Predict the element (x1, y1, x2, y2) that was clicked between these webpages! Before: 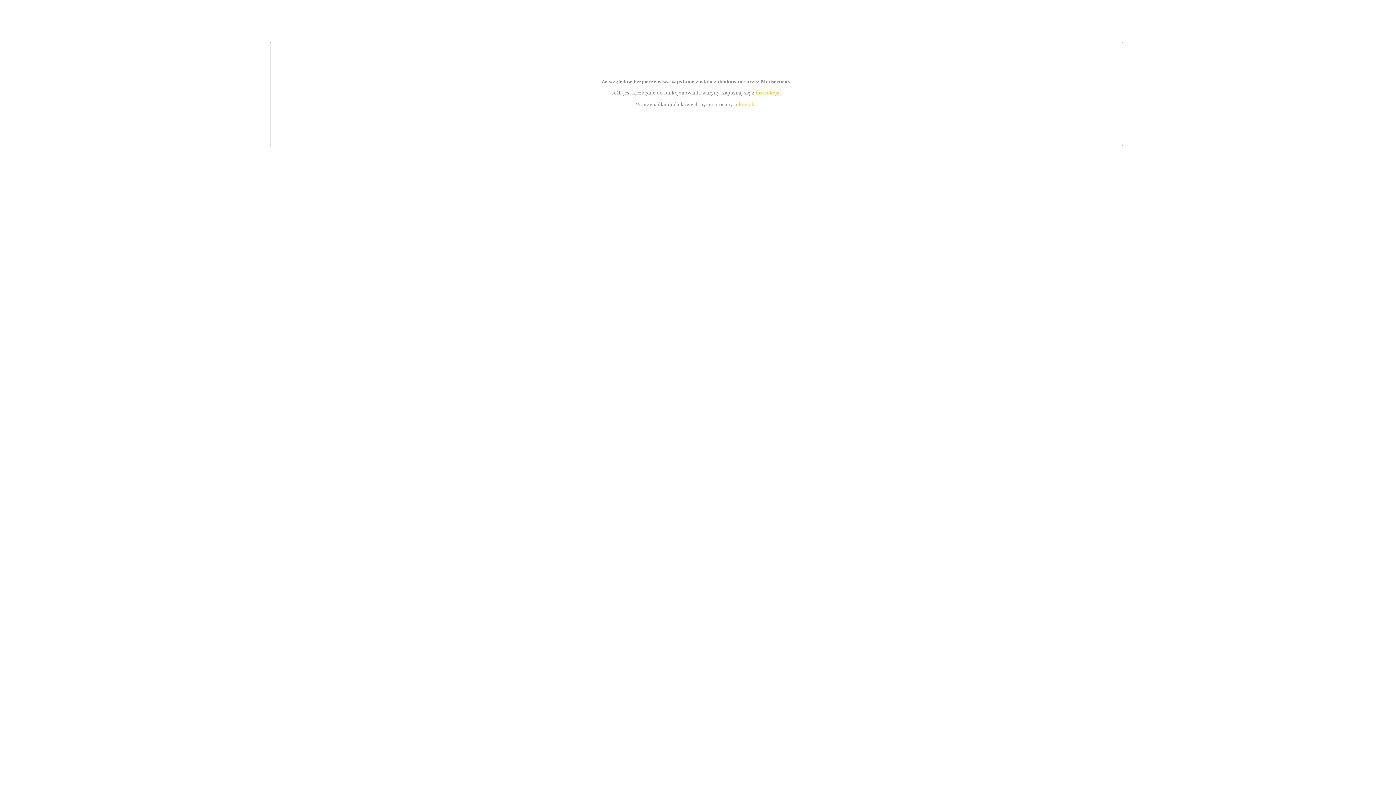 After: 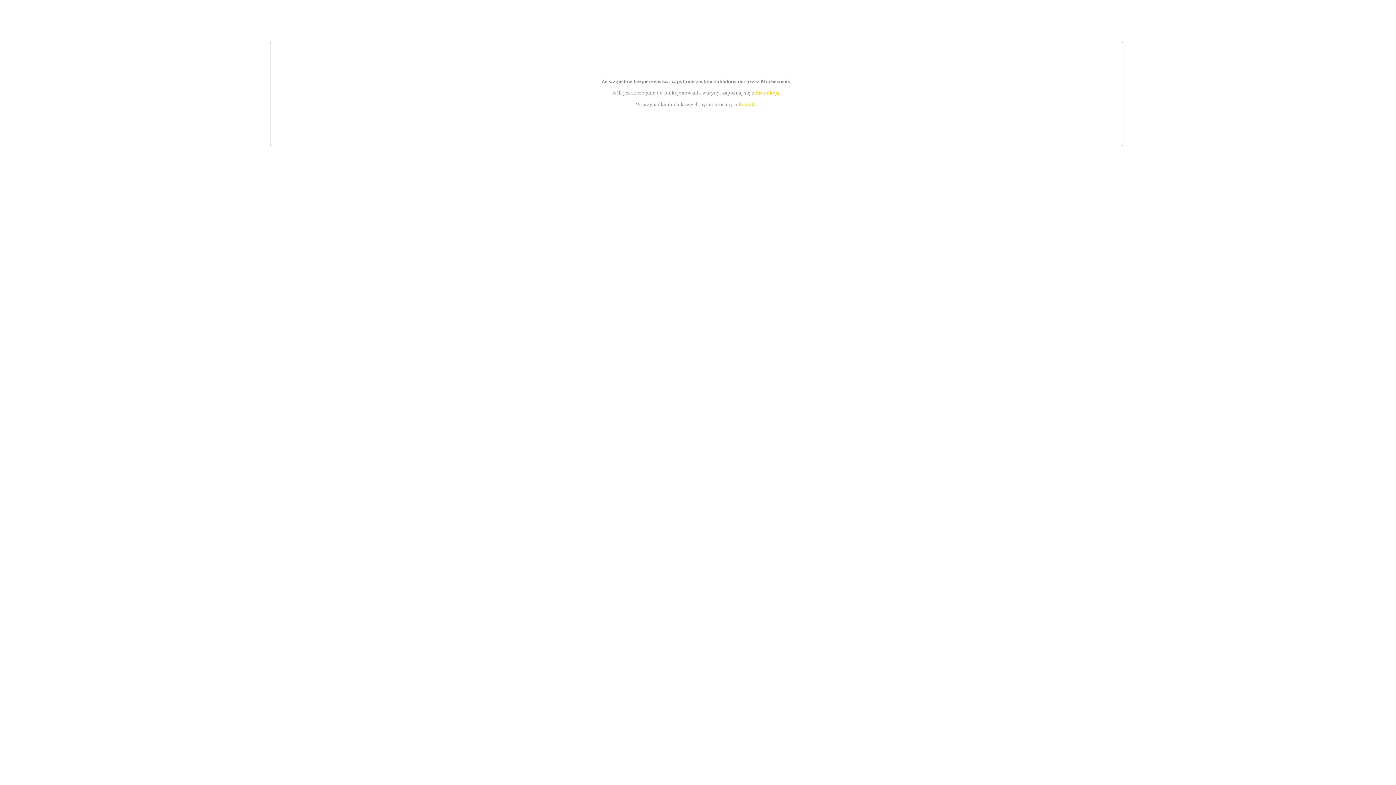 Action: bbox: (755, 89, 779, 95) label: instrukcją